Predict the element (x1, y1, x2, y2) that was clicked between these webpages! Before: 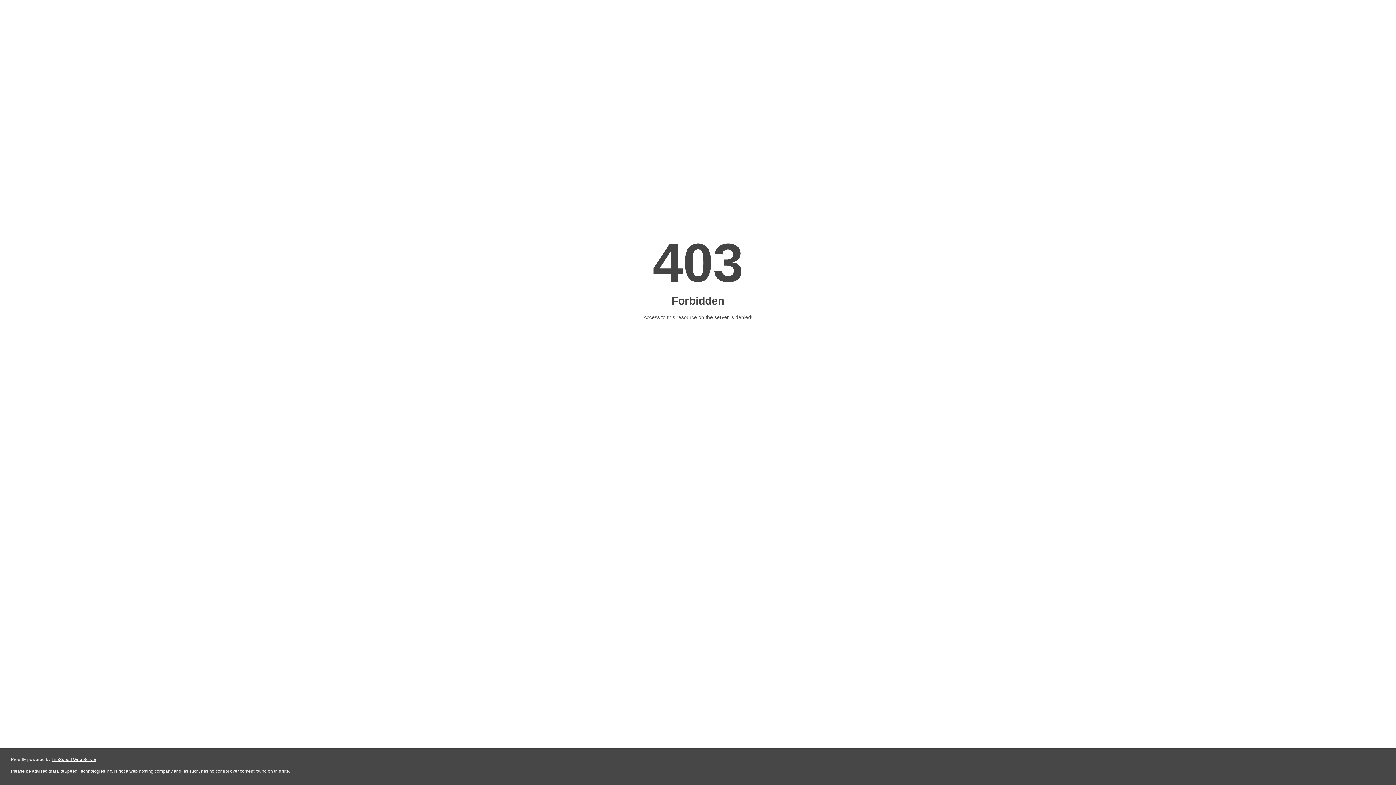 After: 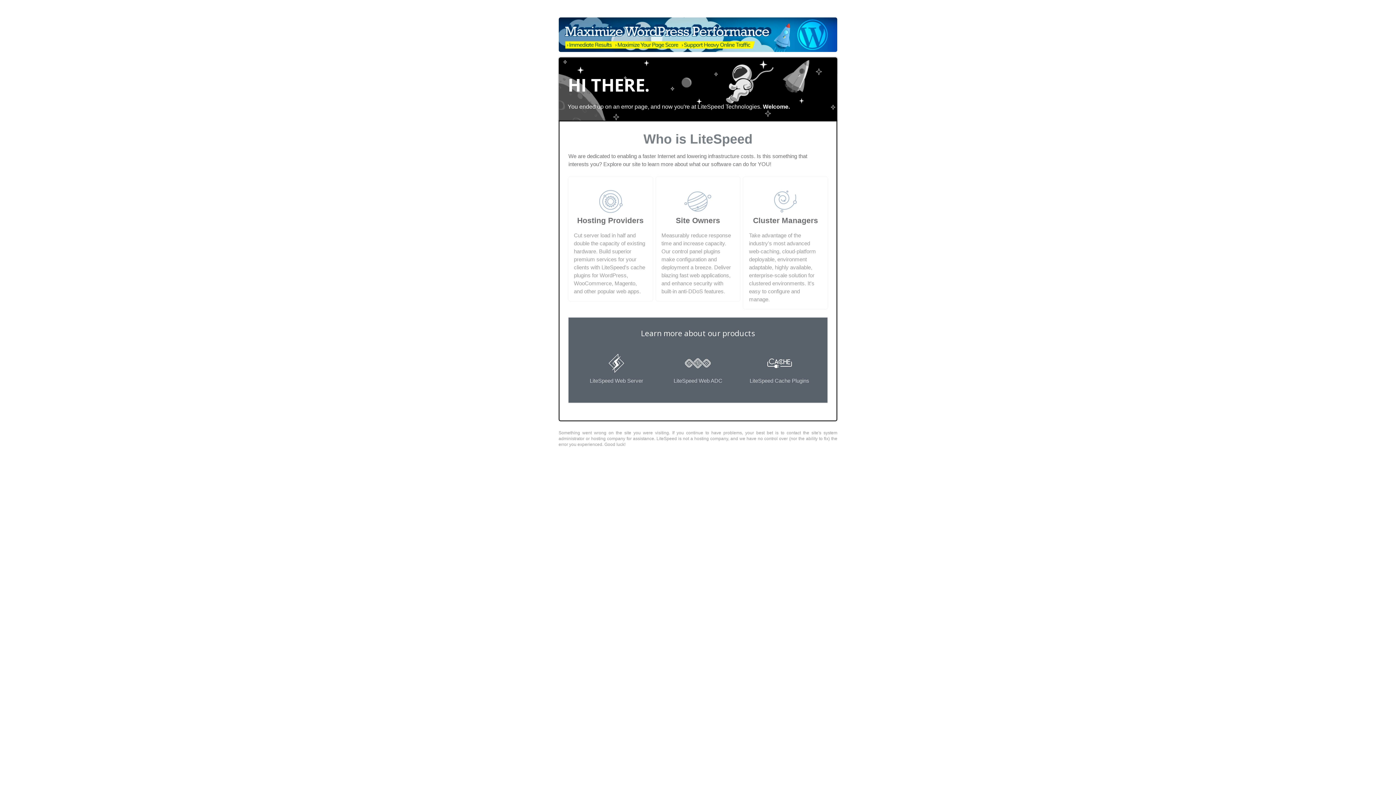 Action: bbox: (51, 757, 96, 762) label: LiteSpeed Web Server